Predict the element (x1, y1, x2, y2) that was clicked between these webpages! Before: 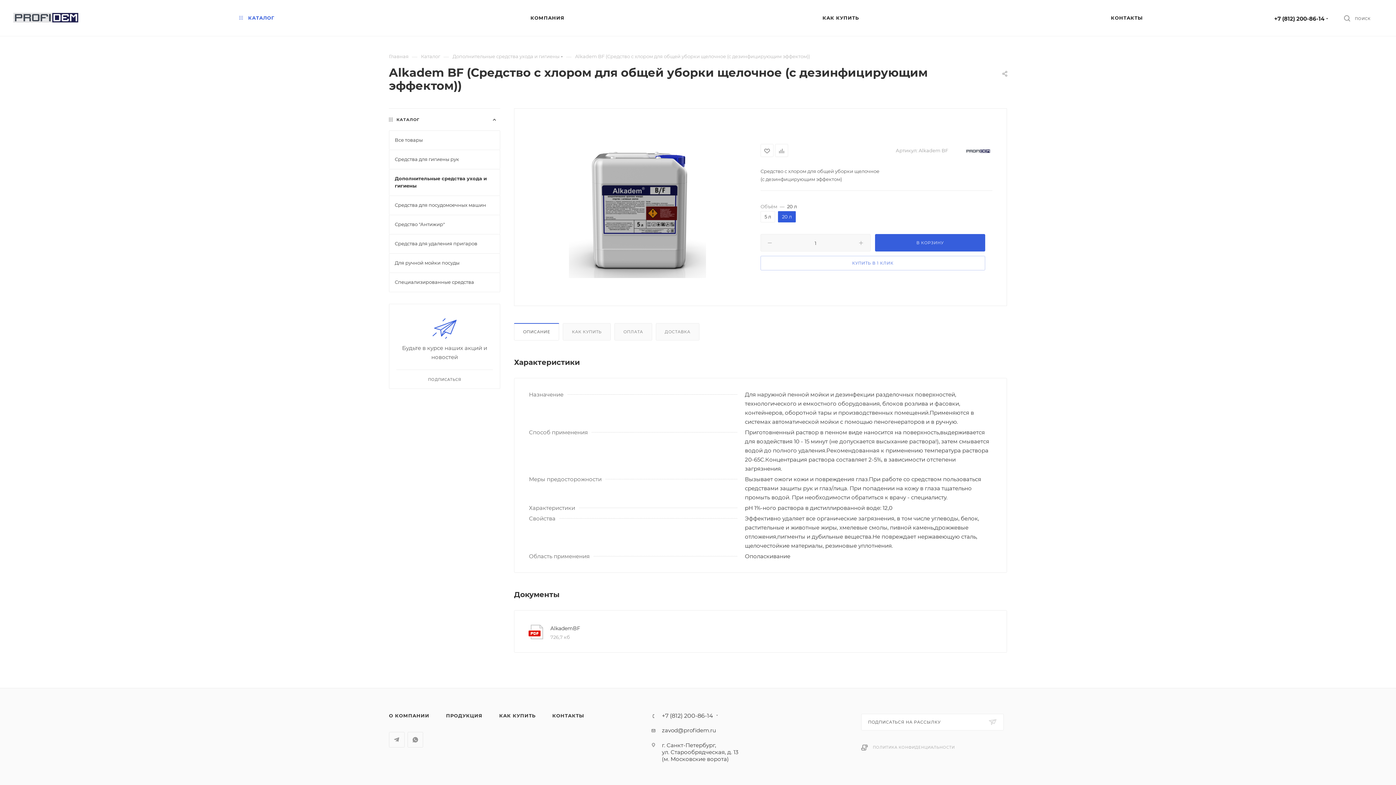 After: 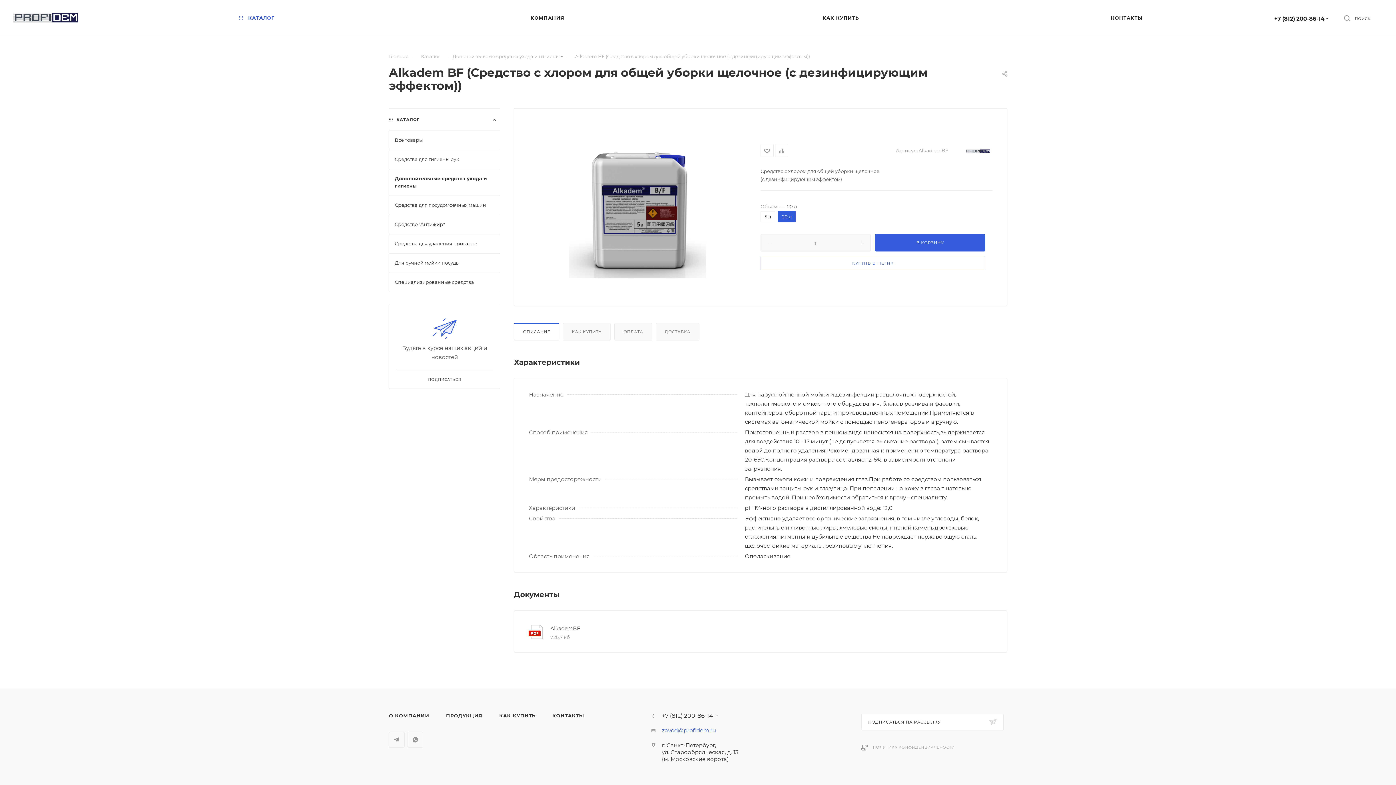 Action: bbox: (662, 727, 716, 734) label: zavod@profidem.ru